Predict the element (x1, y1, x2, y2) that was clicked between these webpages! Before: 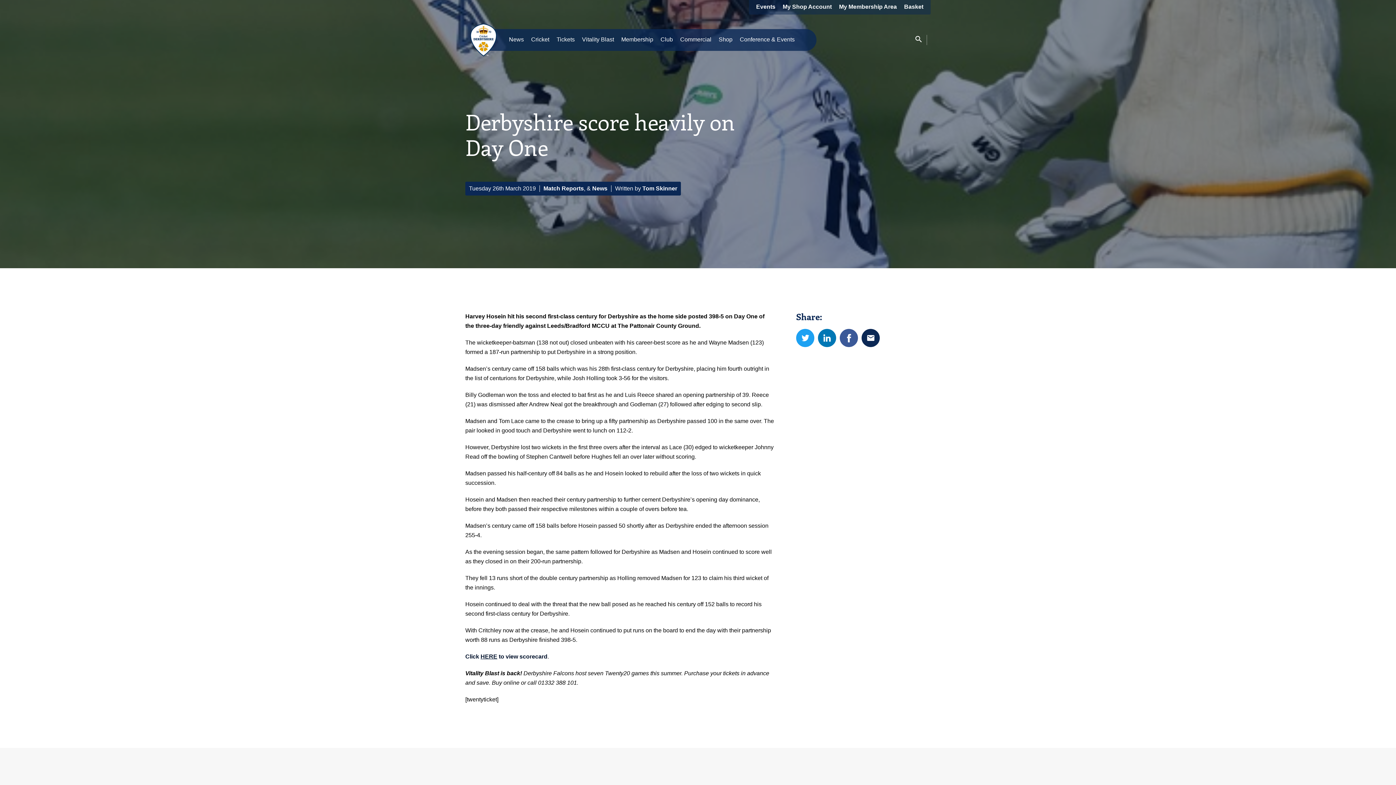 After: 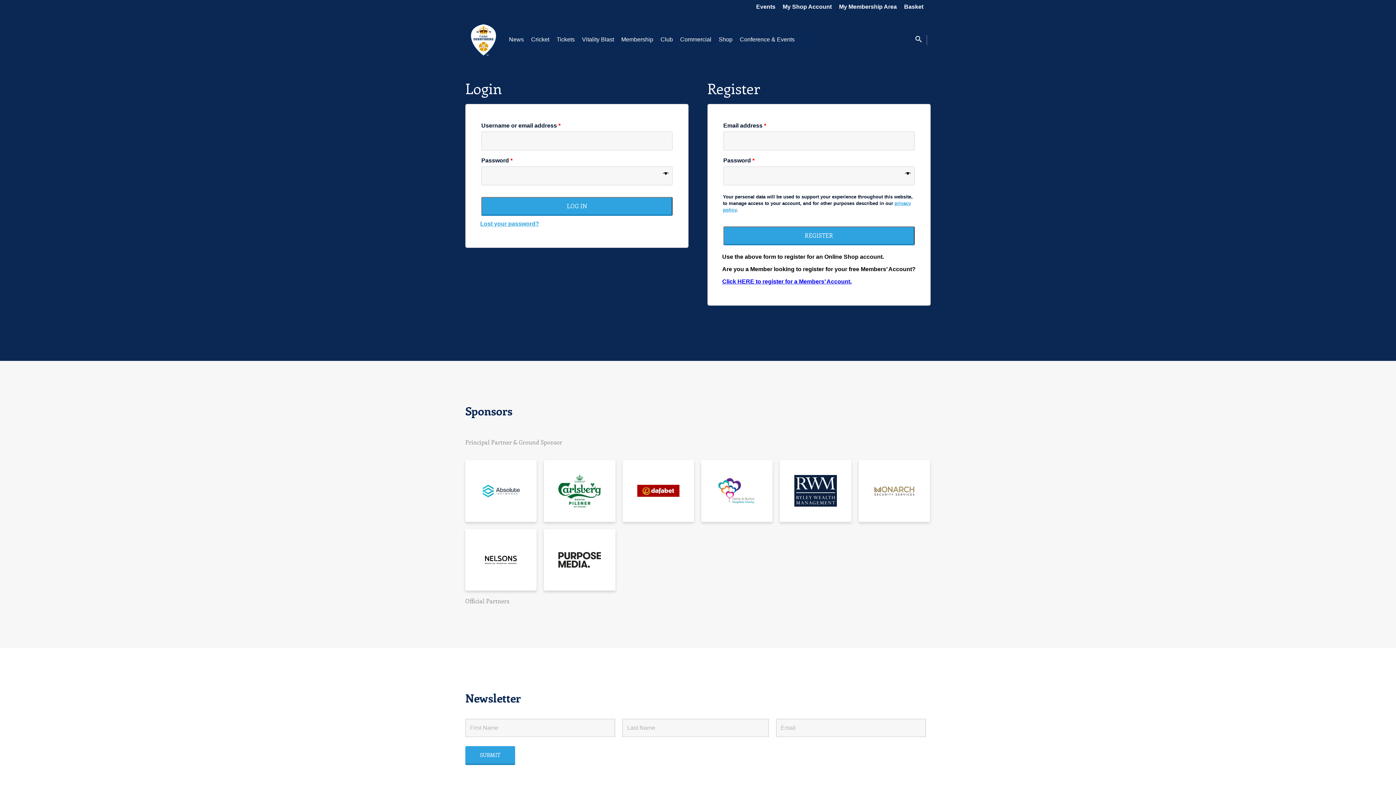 Action: label: My Shop Account bbox: (782, 3, 832, 10)